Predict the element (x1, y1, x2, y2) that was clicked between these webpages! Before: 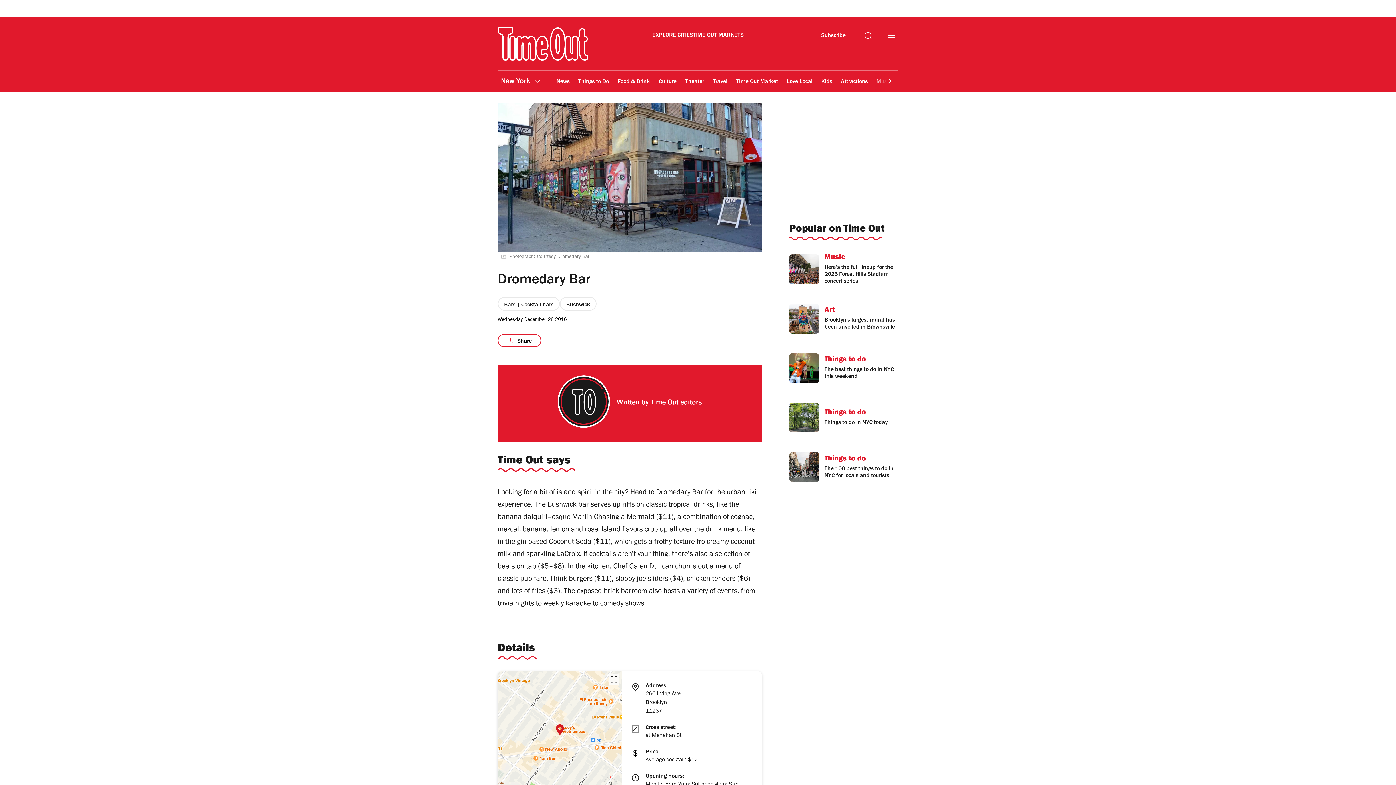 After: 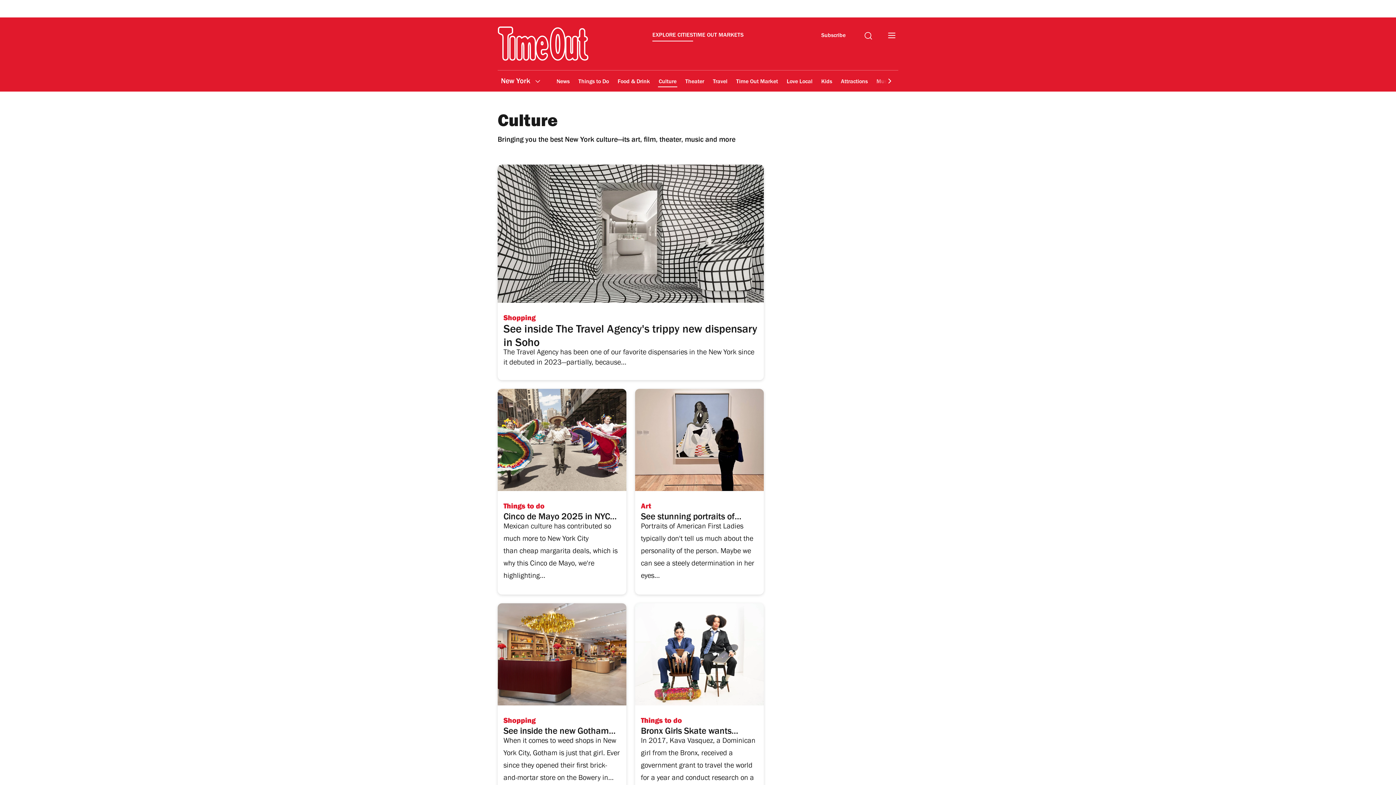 Action: bbox: (658, 73, 677, 90) label: Culture